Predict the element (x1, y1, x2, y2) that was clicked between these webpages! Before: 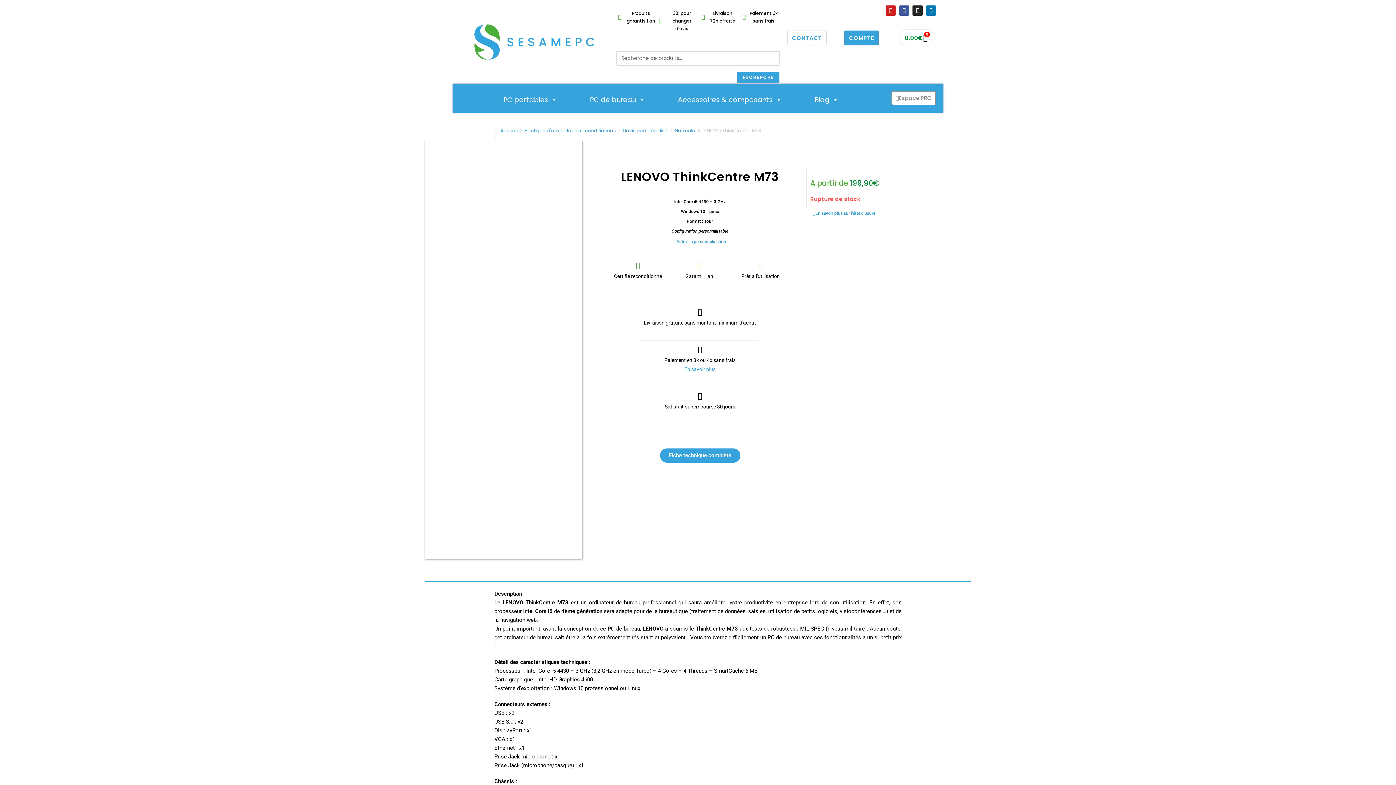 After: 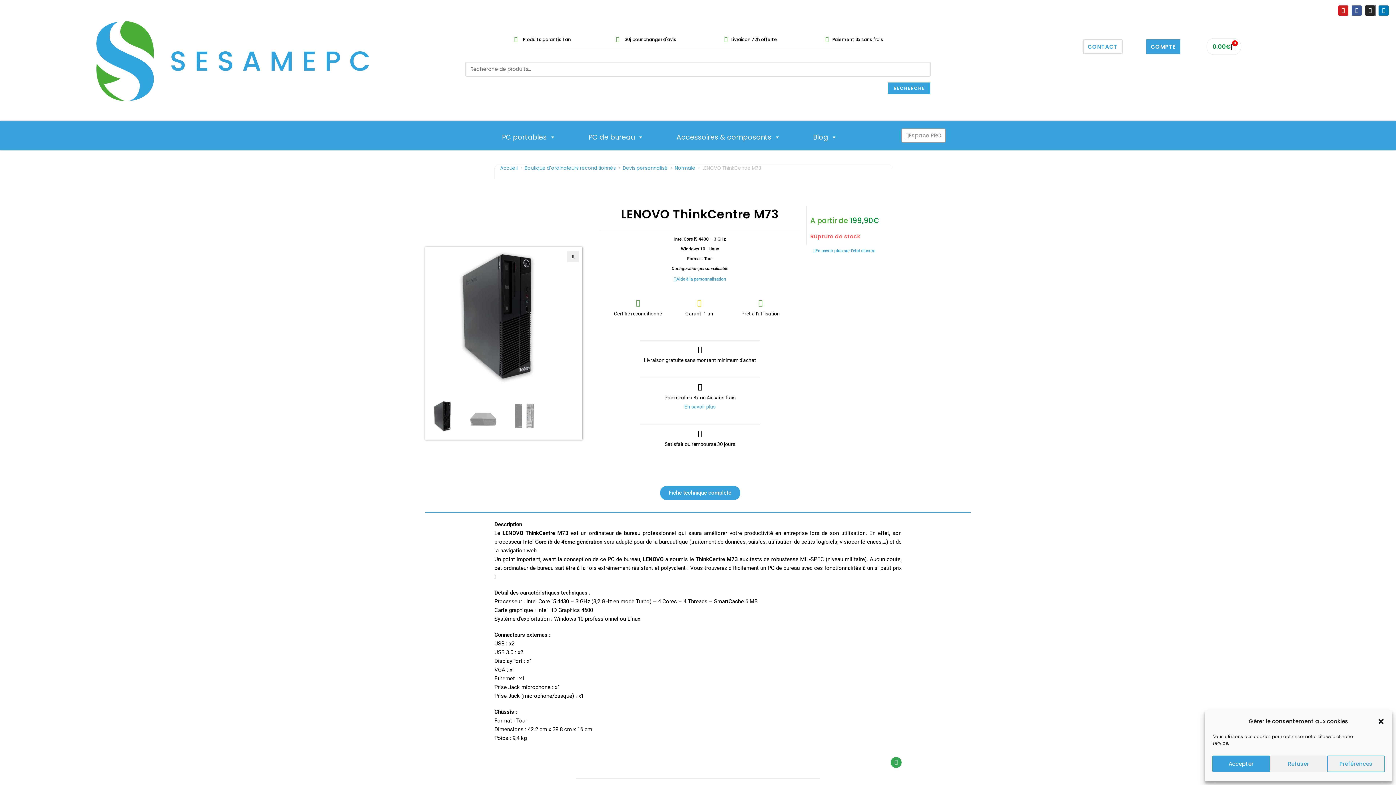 Action: label: Instagram bbox: (912, 5, 922, 15)